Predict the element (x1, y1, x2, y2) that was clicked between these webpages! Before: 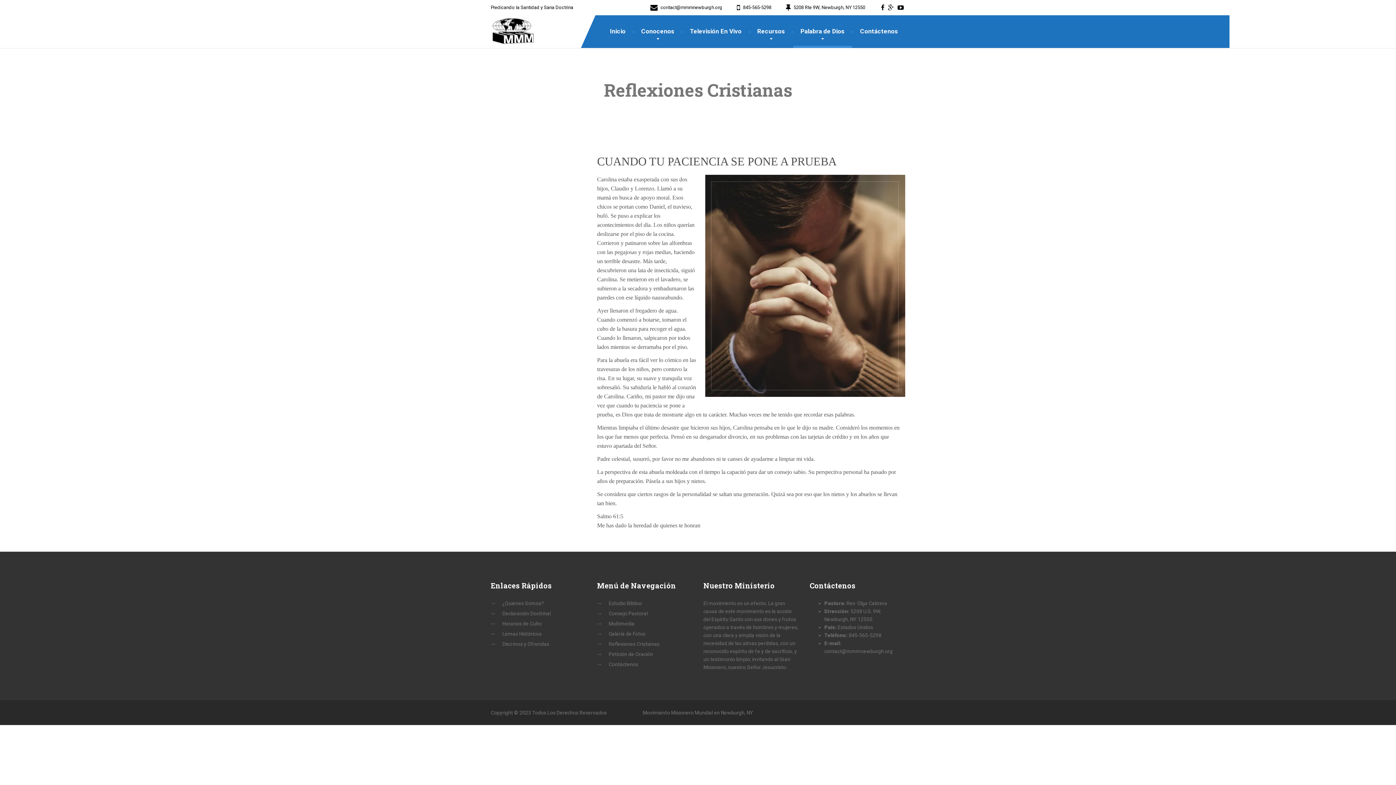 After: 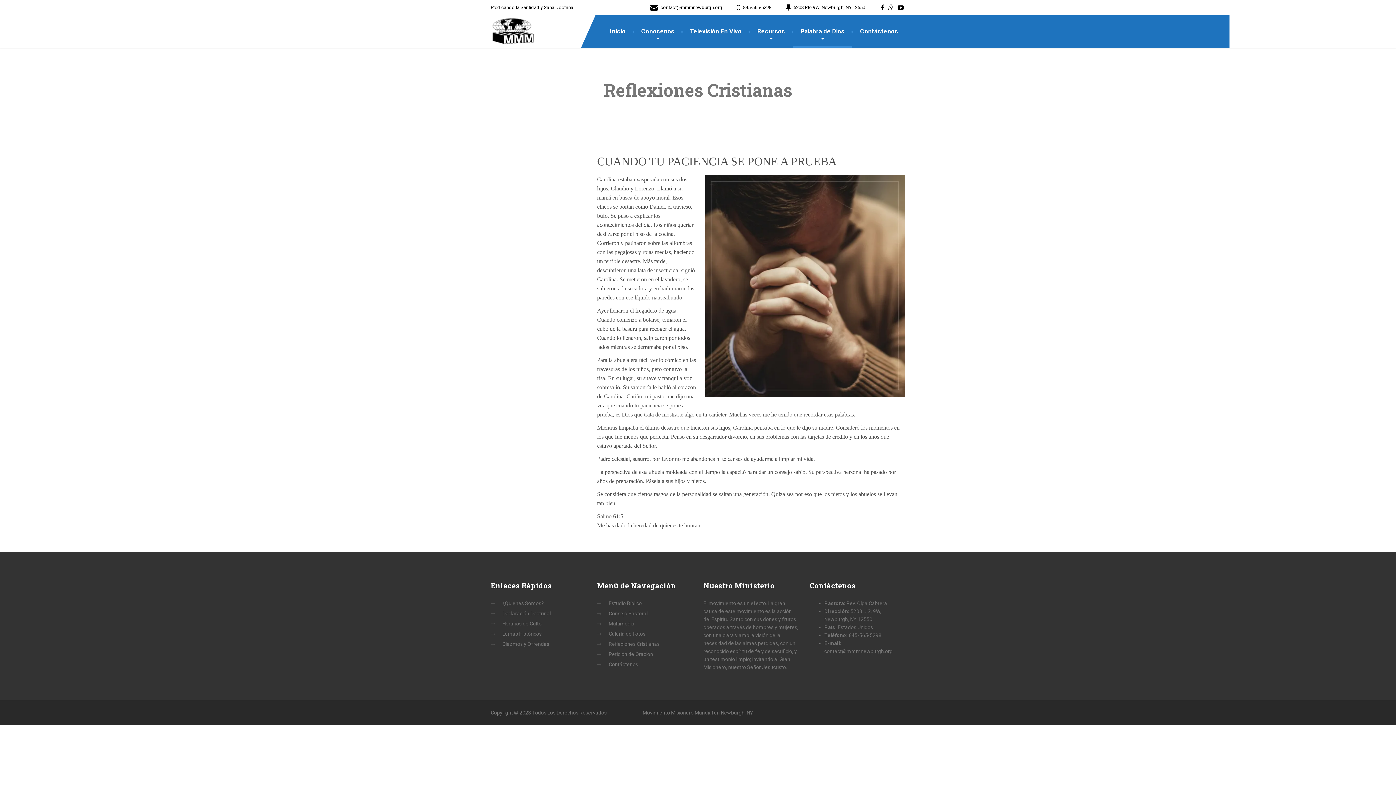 Action: label: Reflexiones Cristianas bbox: (608, 640, 659, 648)